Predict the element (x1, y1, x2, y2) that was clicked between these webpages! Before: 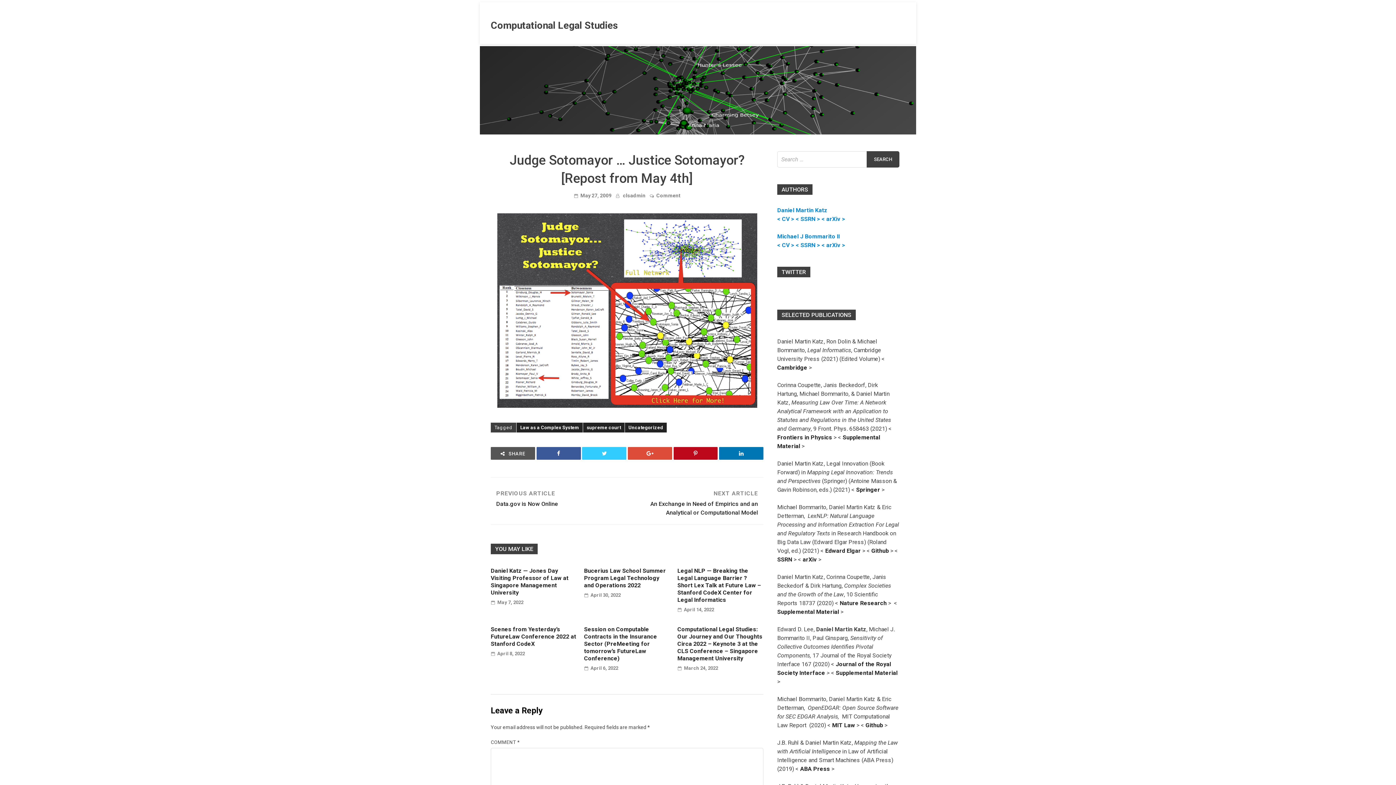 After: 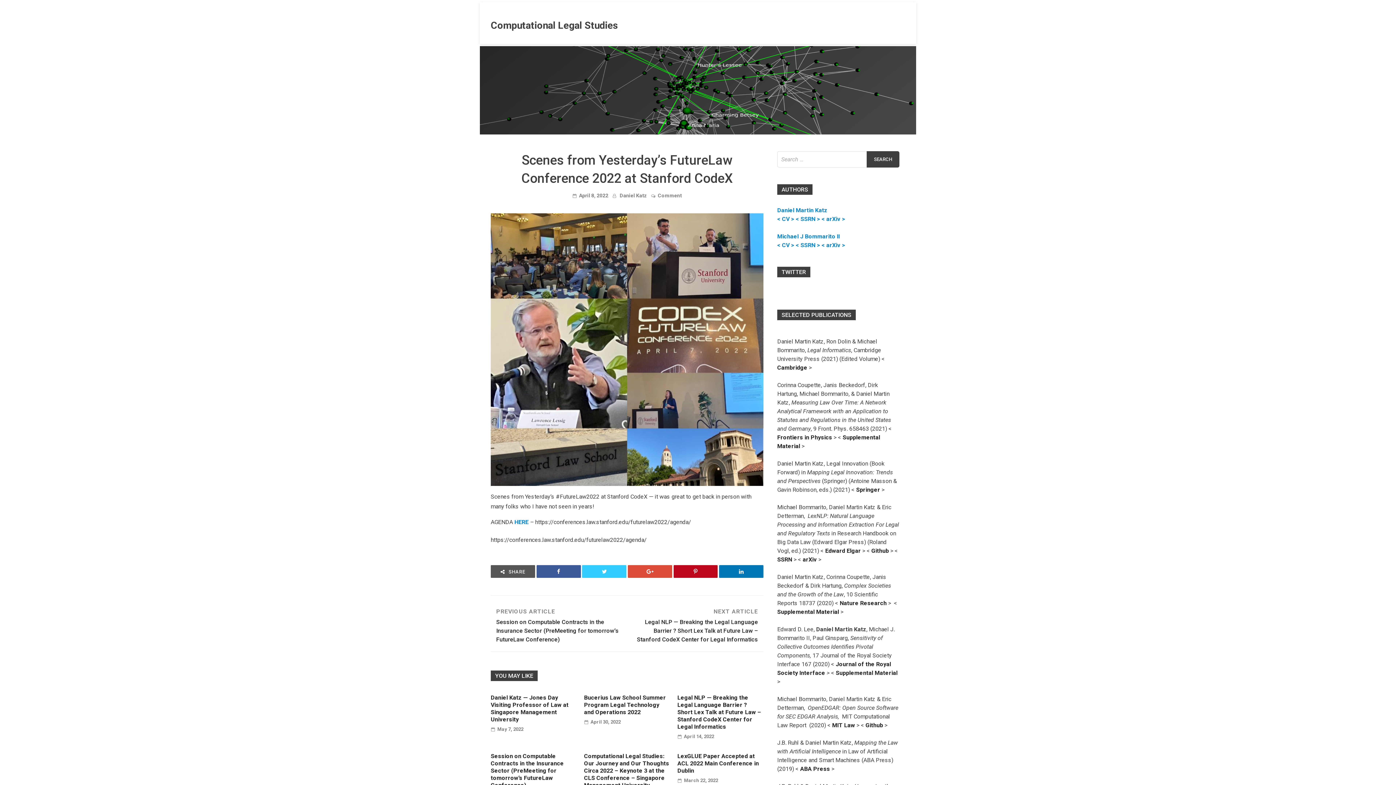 Action: bbox: (490, 626, 576, 647) label: Scenes from Yesterday’s FutureLaw Conference 2022 at Stanford CodeX